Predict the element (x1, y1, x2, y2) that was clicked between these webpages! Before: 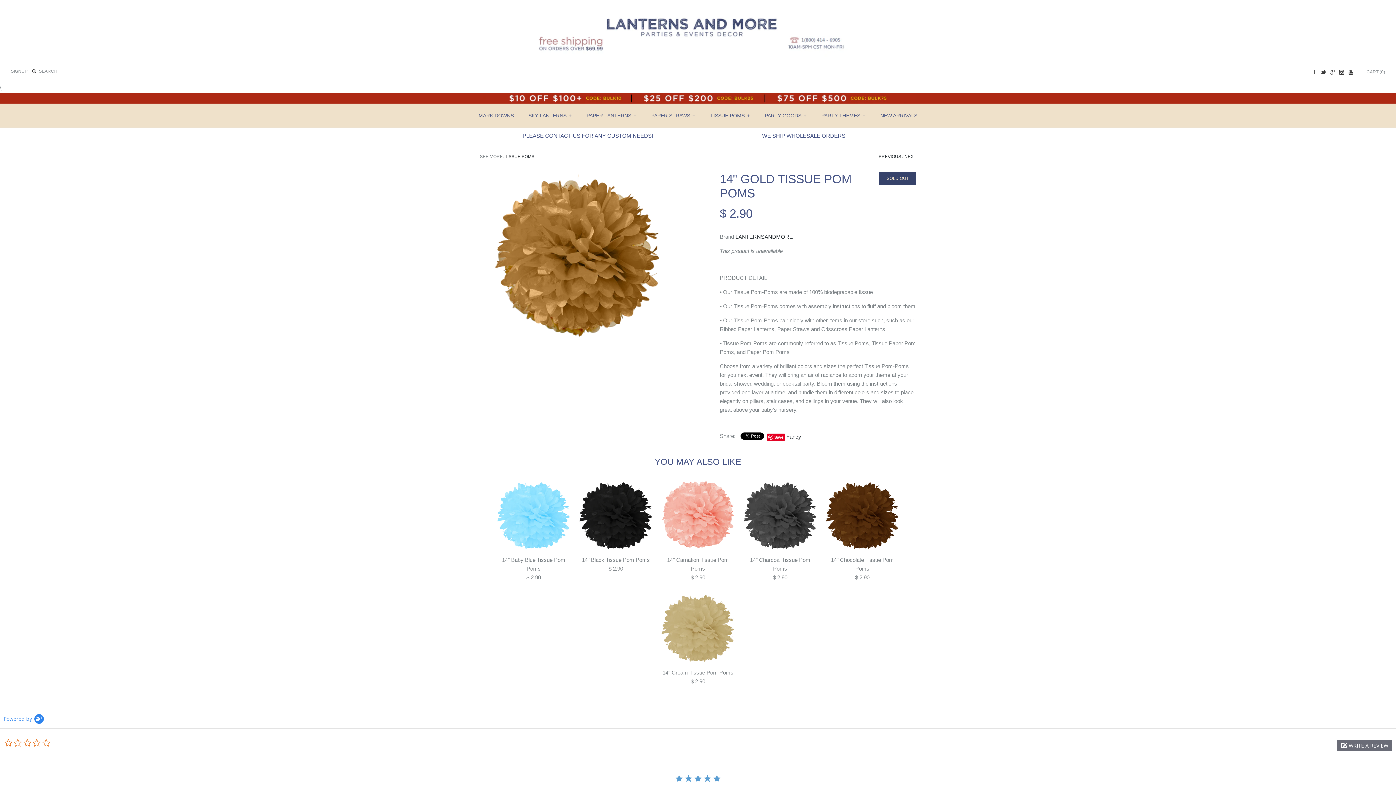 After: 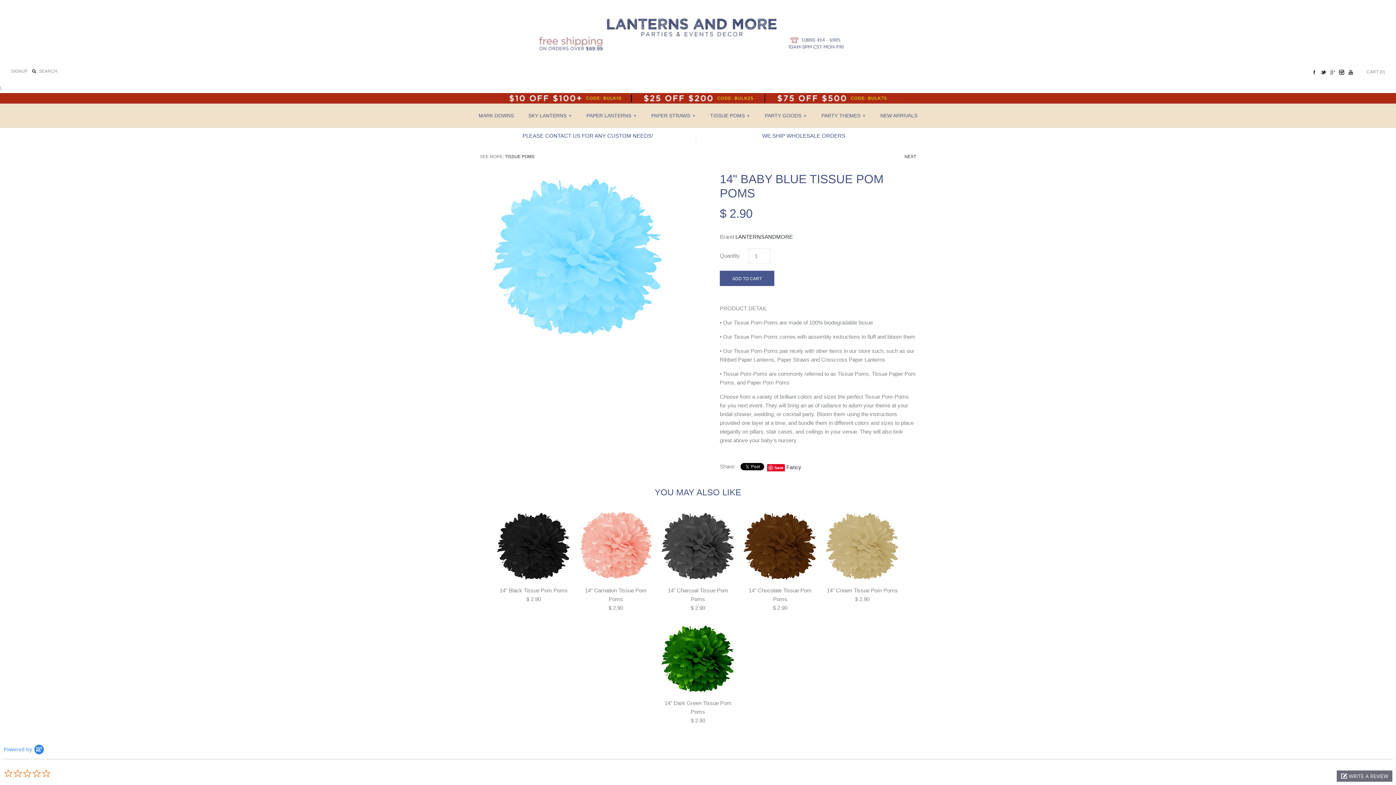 Action: bbox: (496, 479, 571, 552)